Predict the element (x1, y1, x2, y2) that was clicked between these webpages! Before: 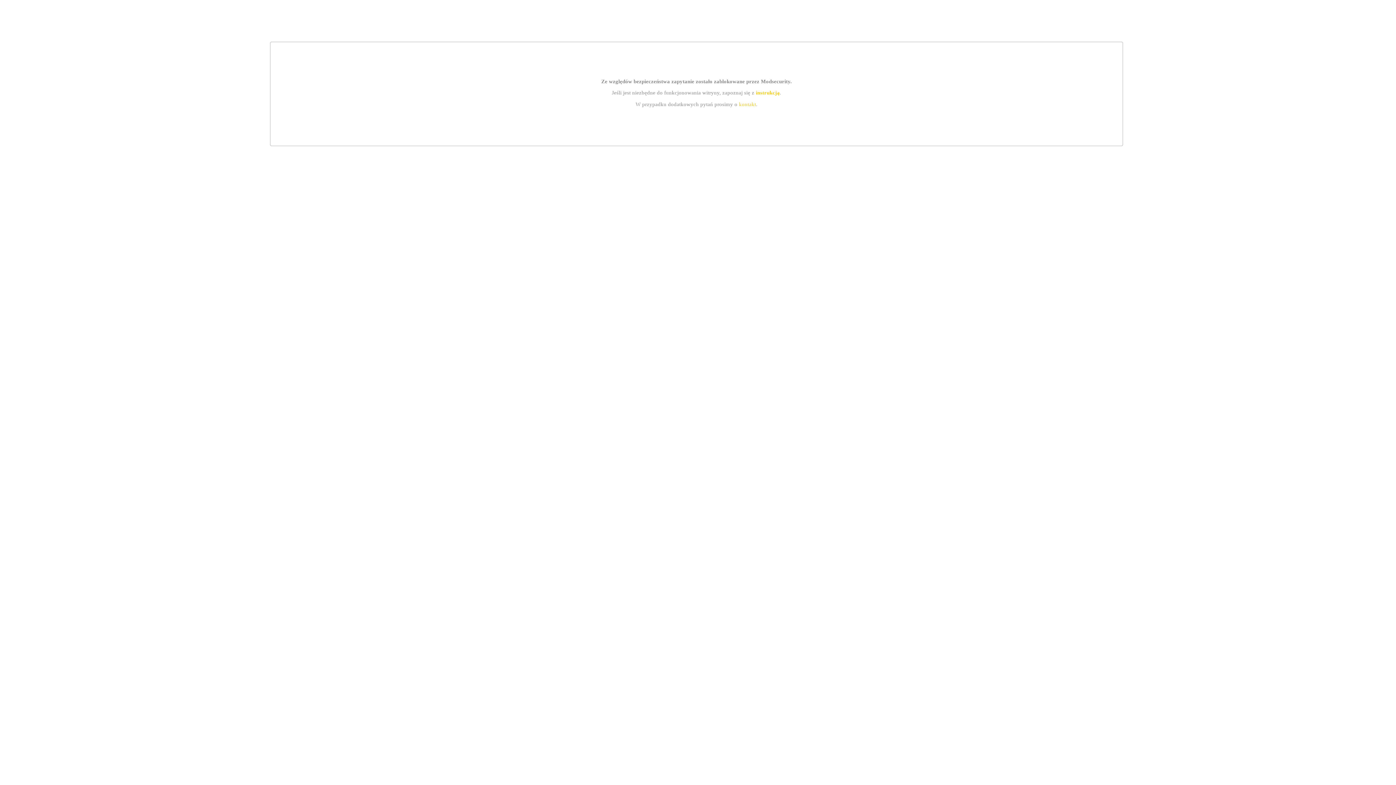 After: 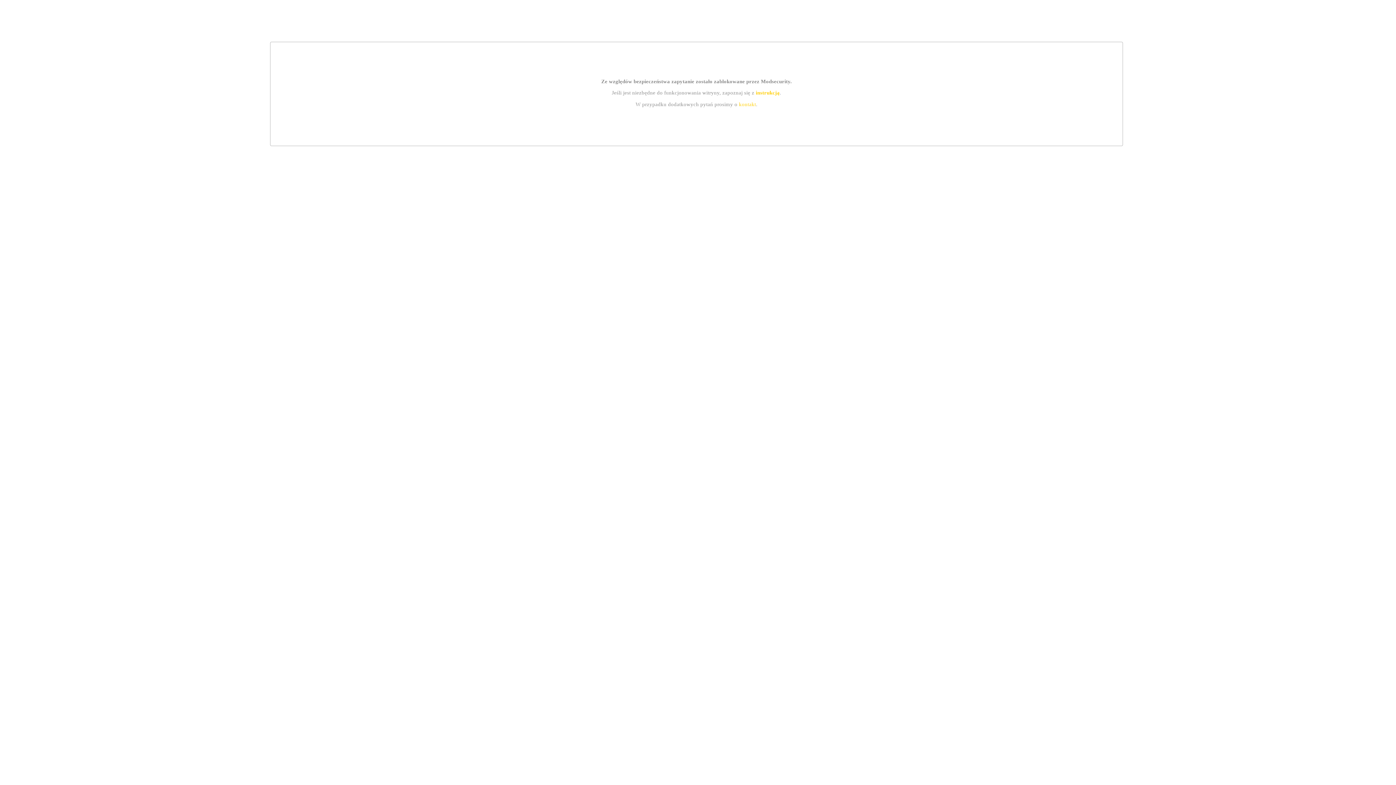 Action: label: instrukcją bbox: (755, 89, 779, 95)